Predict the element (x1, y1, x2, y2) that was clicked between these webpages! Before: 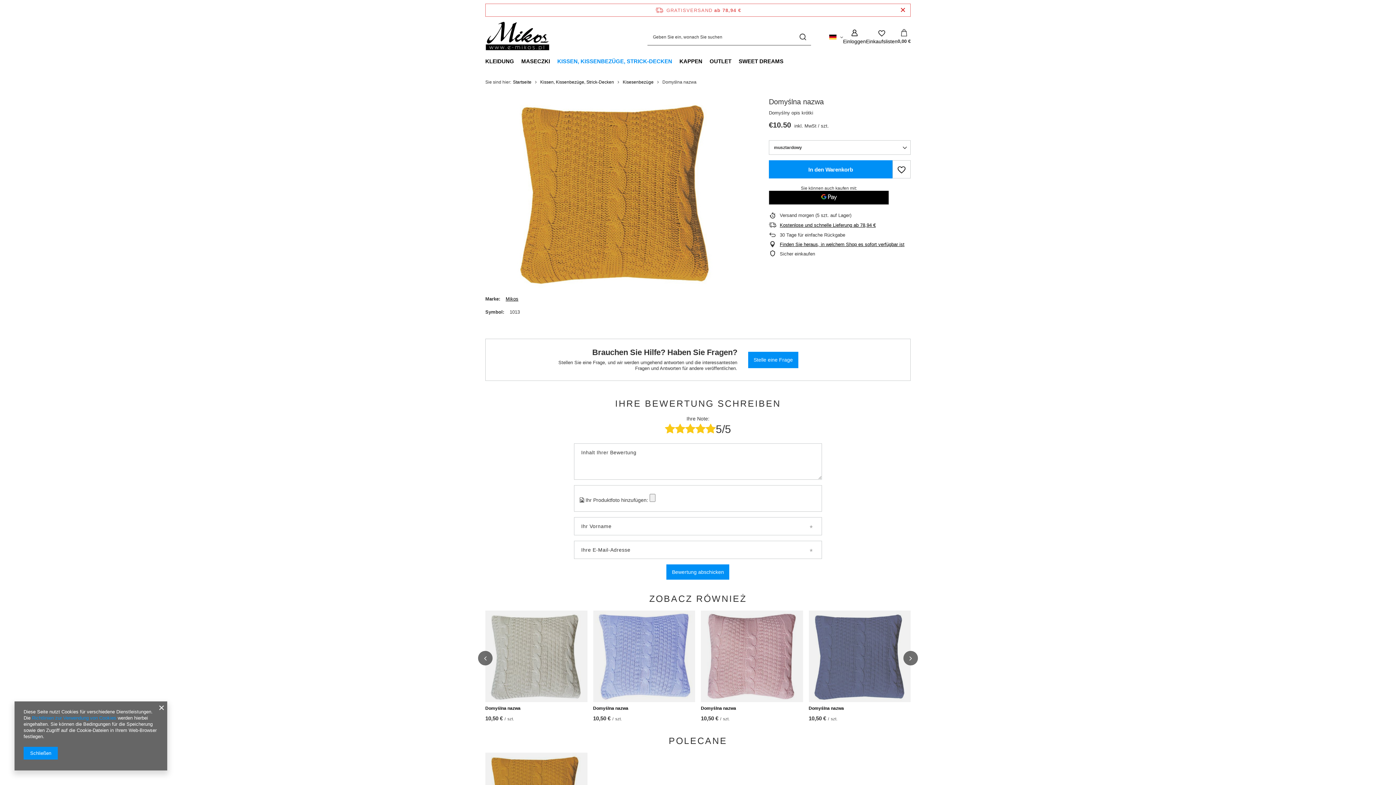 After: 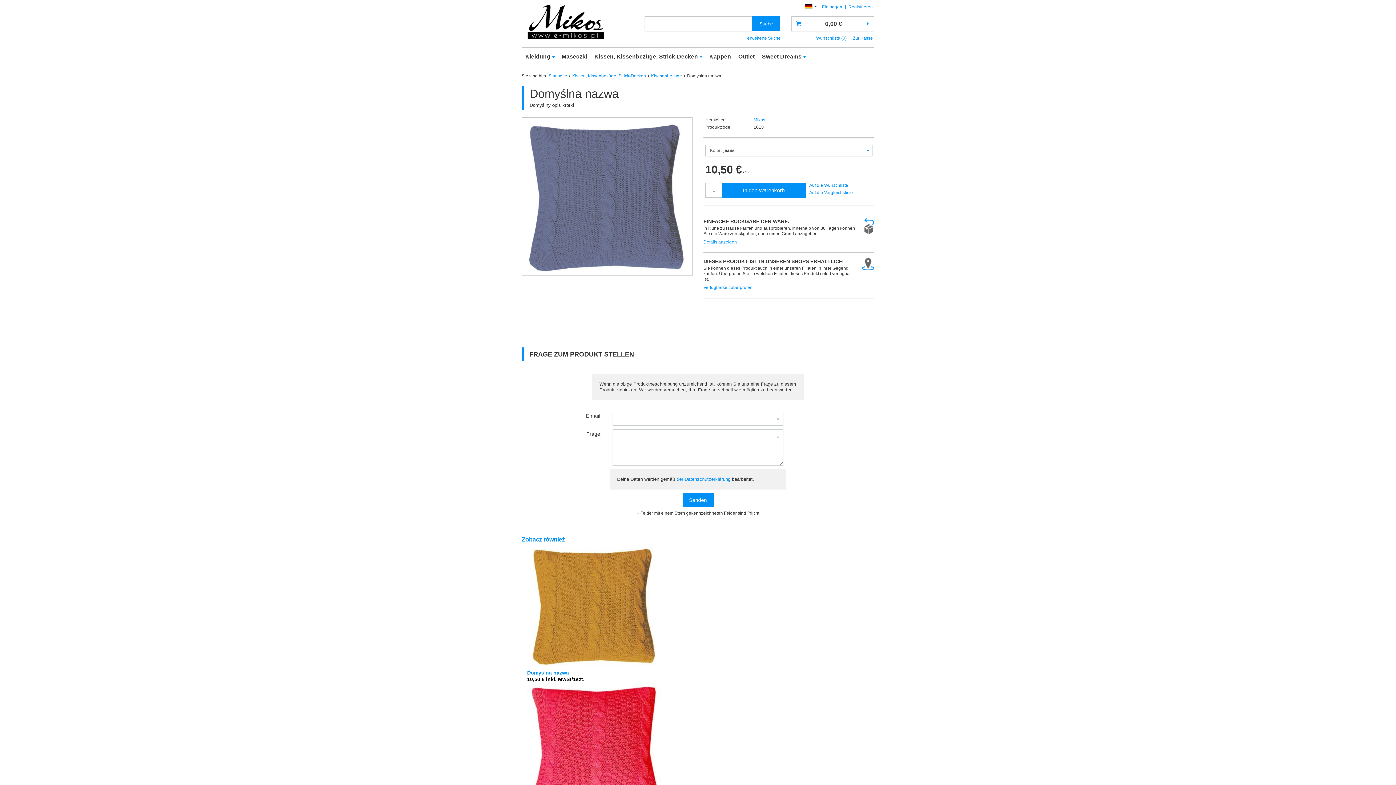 Action: bbox: (808, 610, 910, 702)